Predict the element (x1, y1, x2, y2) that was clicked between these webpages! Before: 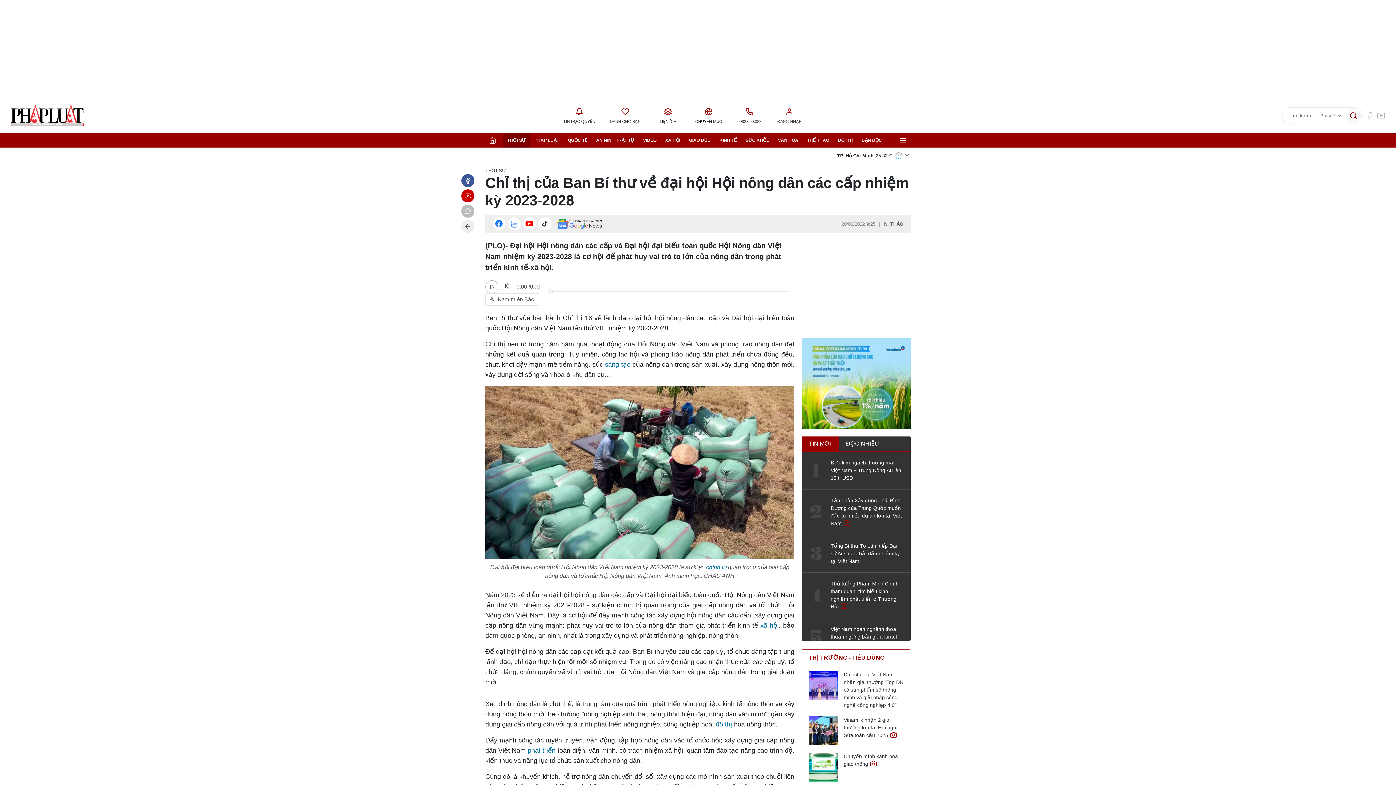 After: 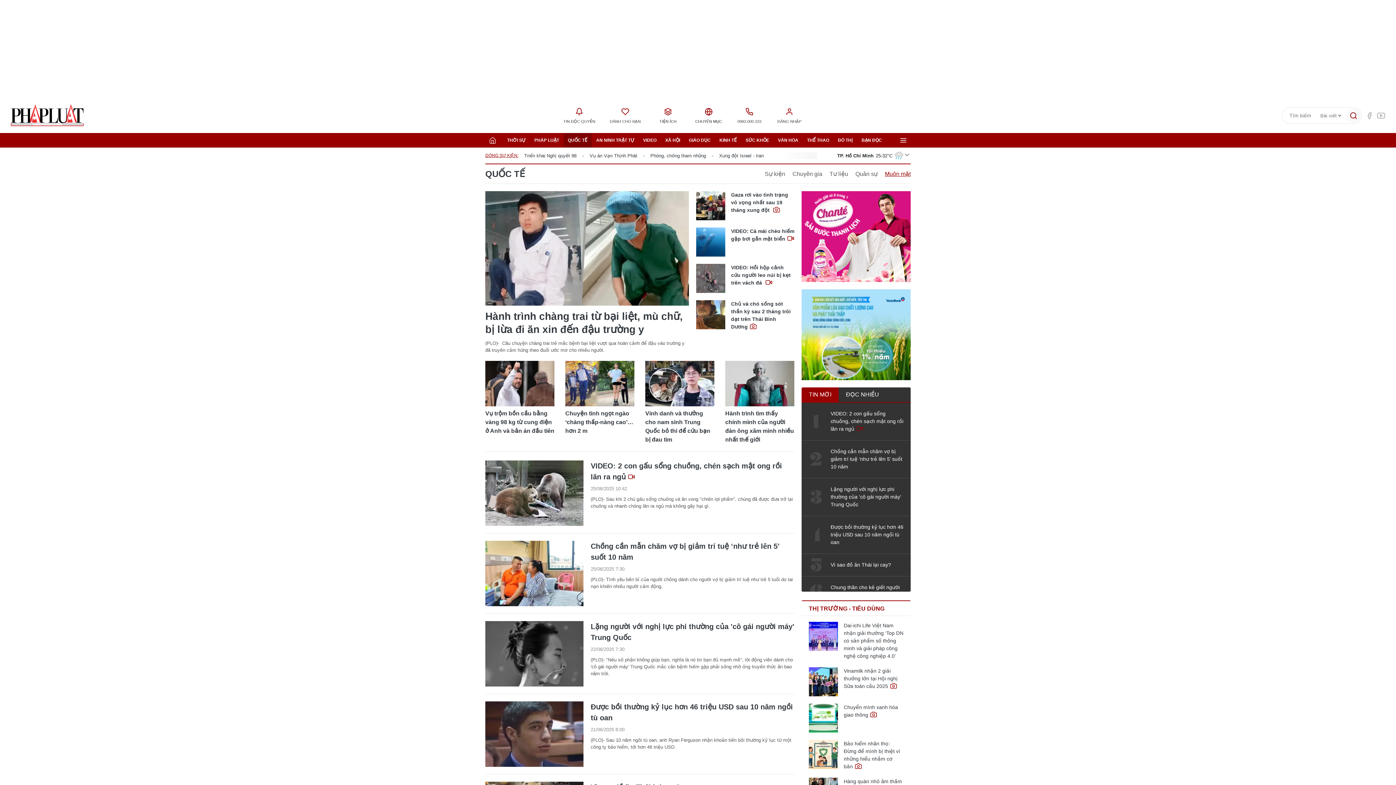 Action: label: sáng tạo bbox: (605, 361, 630, 368)